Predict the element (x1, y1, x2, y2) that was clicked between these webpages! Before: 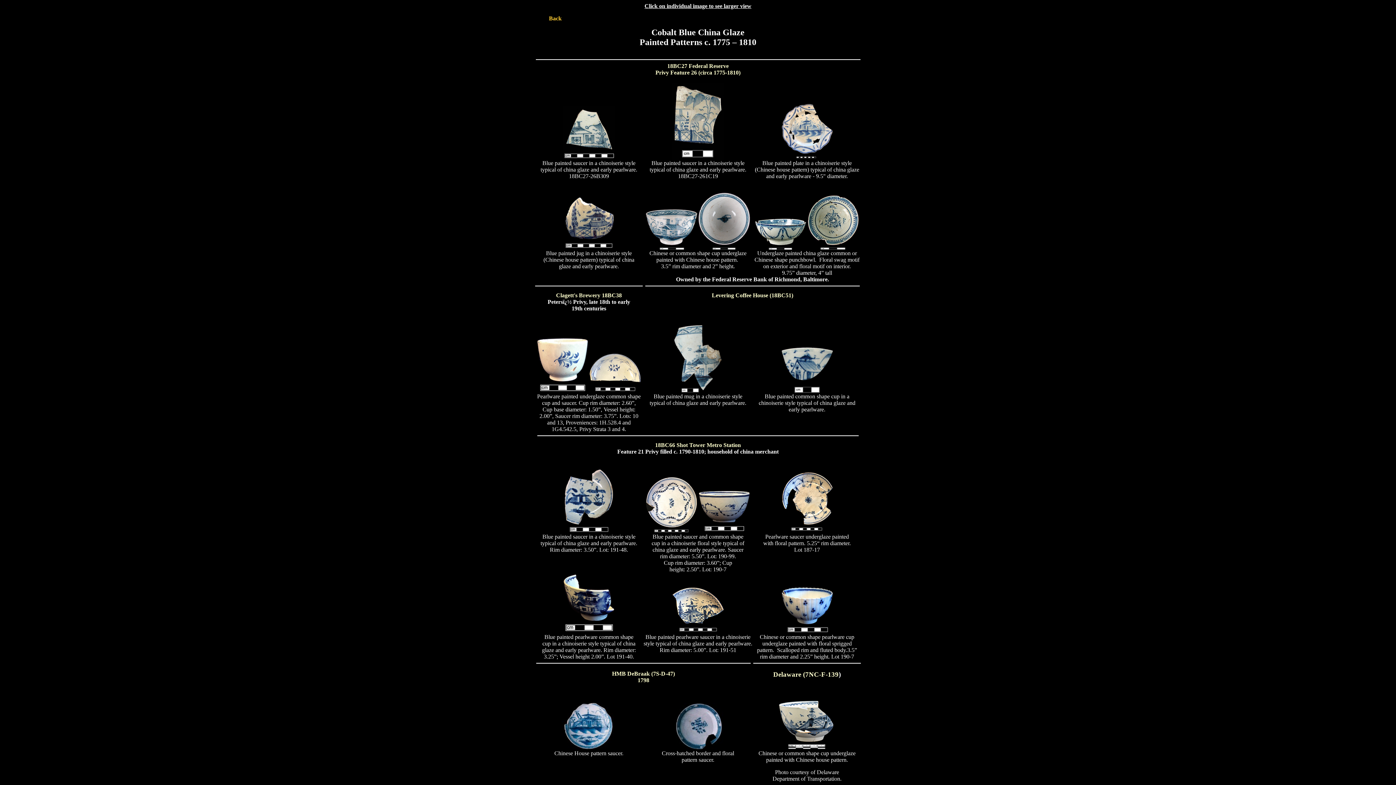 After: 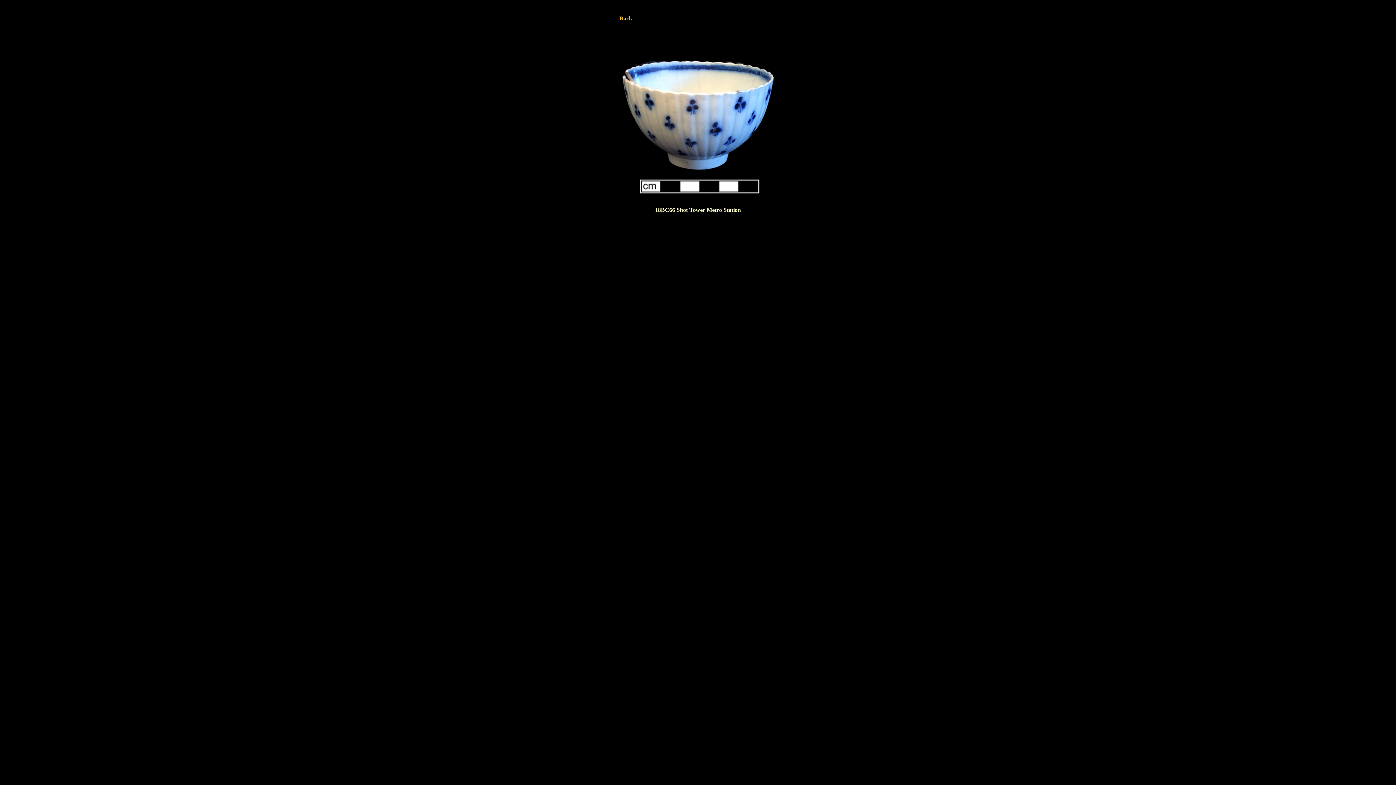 Action: bbox: (780, 629, 833, 635)